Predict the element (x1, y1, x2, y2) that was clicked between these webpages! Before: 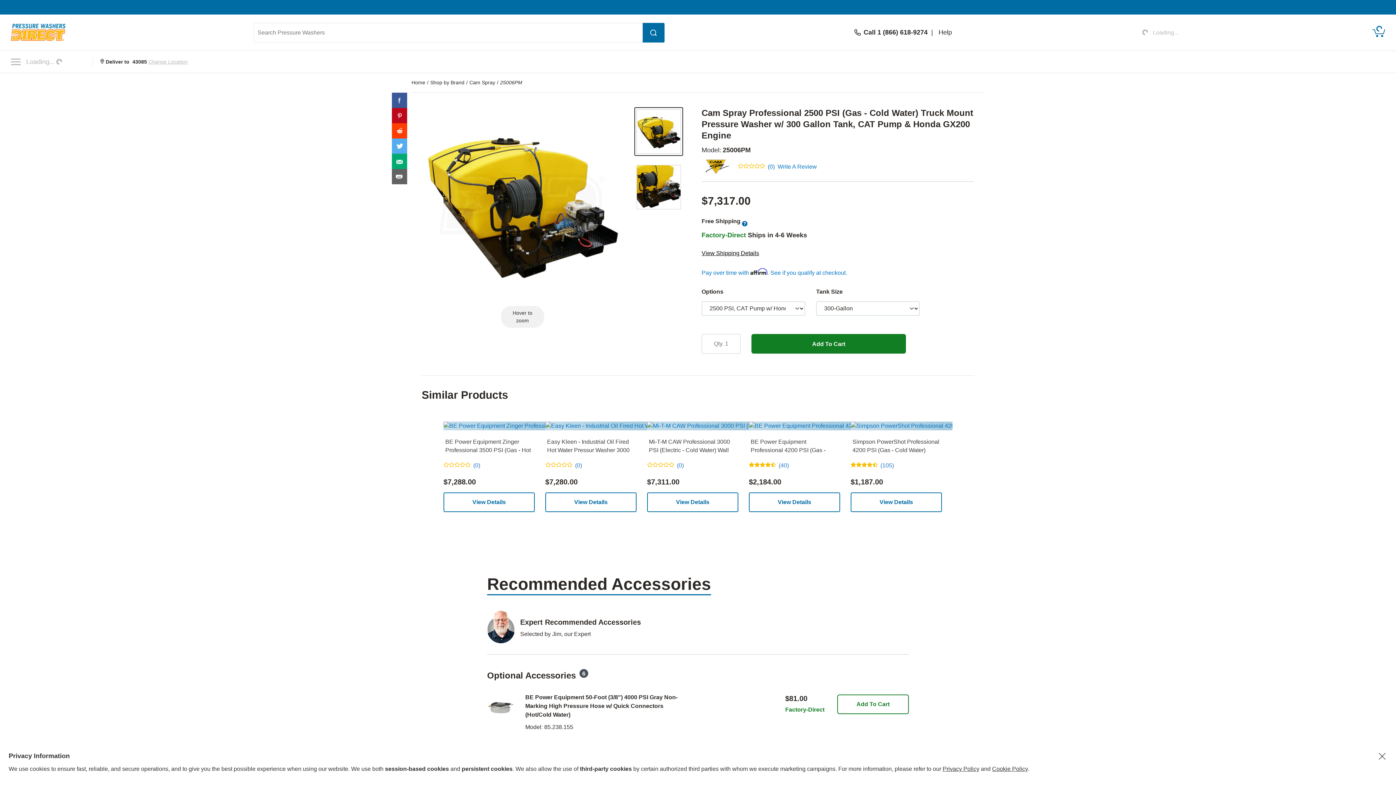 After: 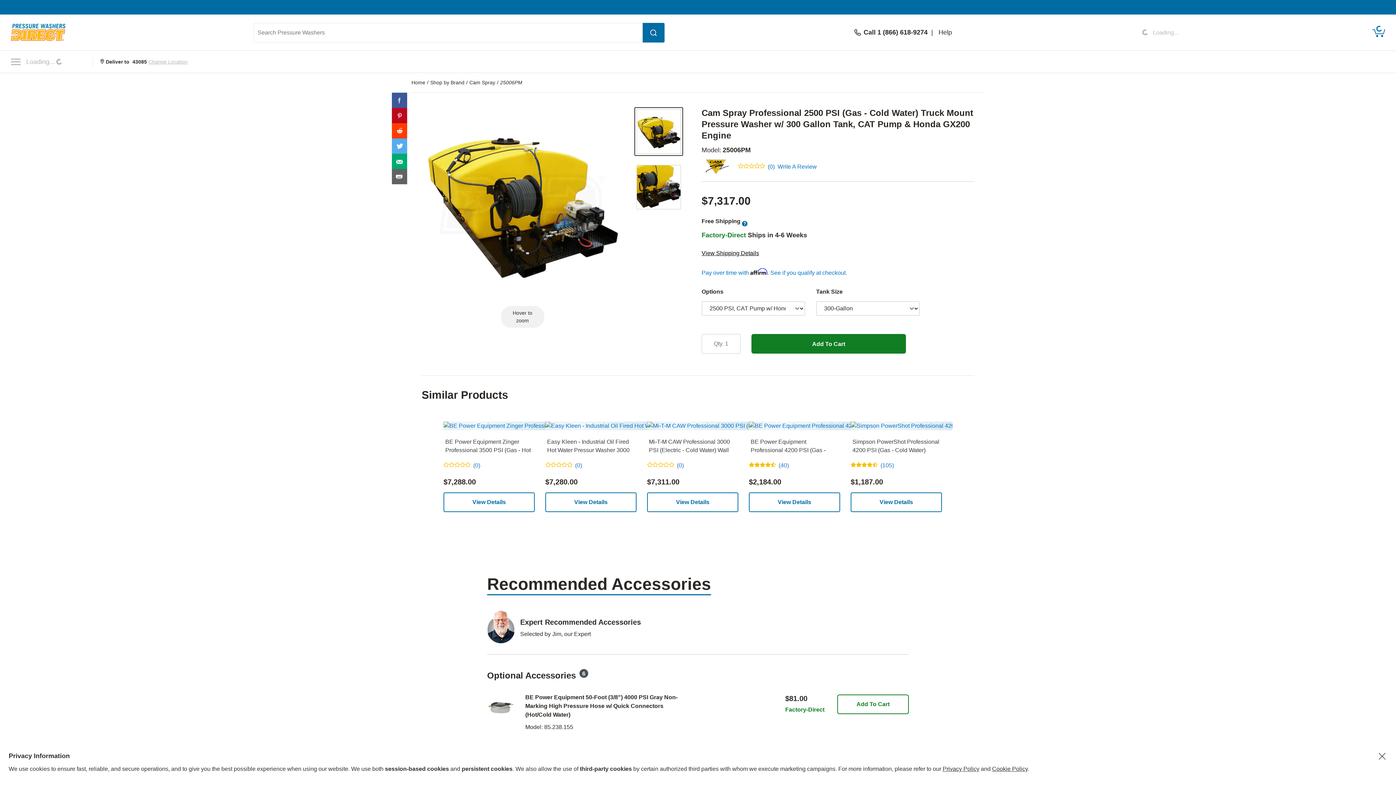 Action: bbox: (392, 112, 407, 117)